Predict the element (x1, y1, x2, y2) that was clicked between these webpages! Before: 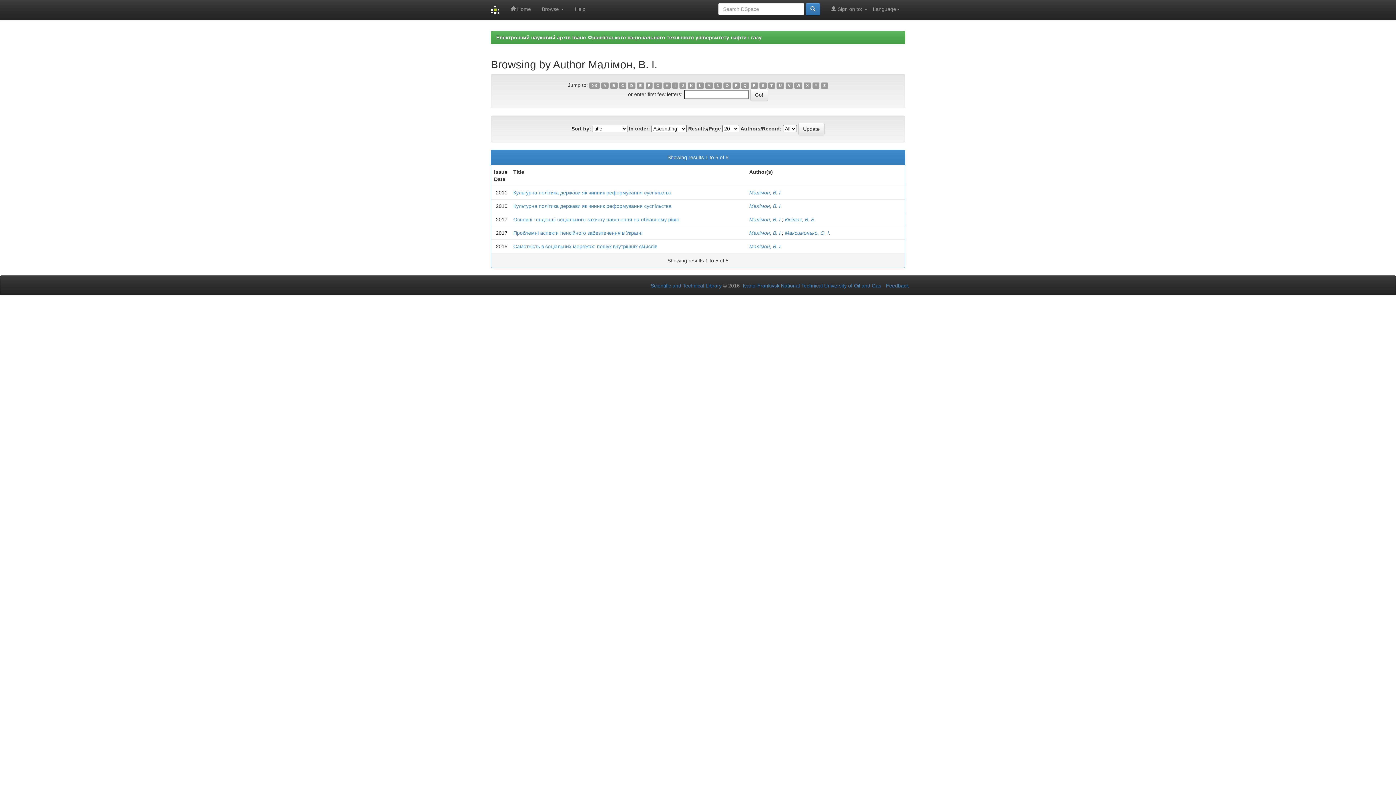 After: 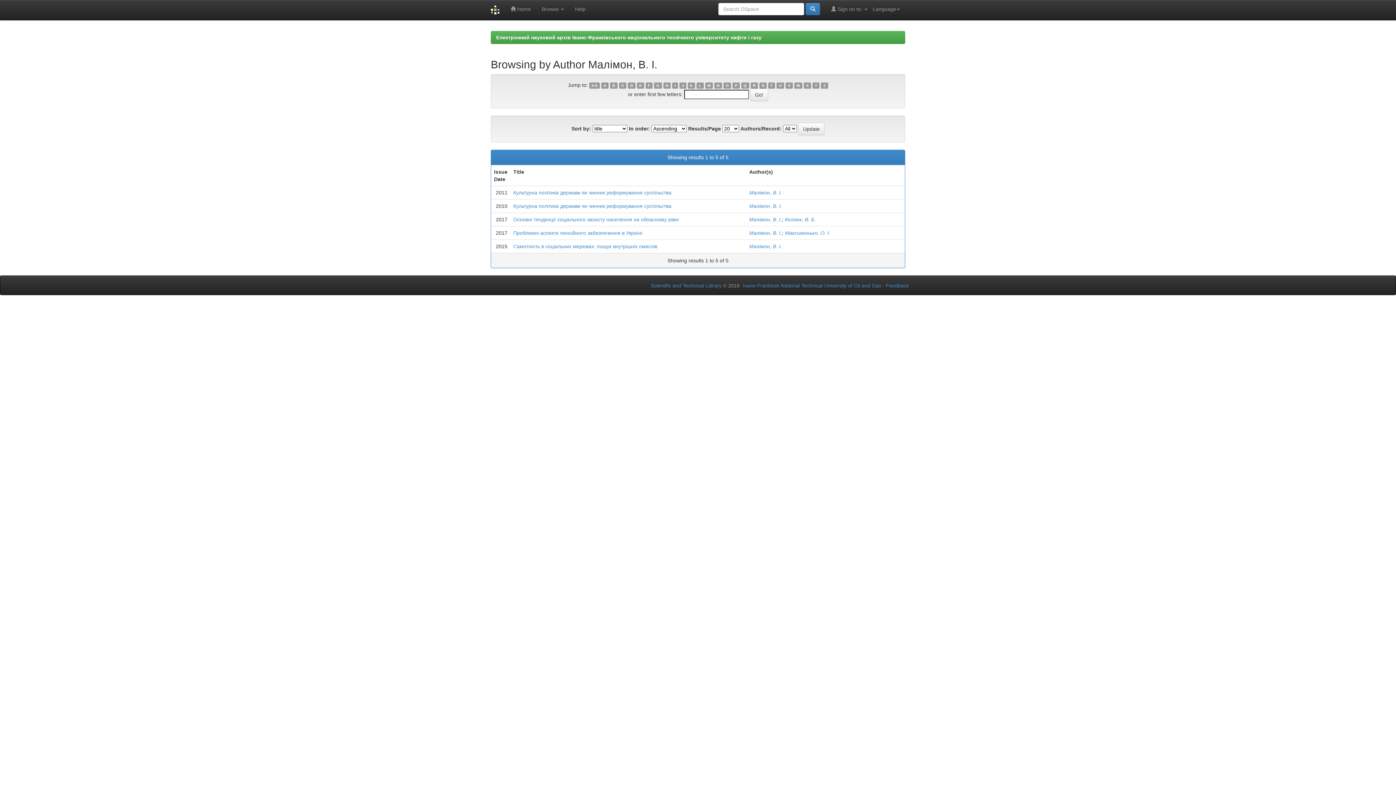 Action: label: A bbox: (601, 82, 608, 88)